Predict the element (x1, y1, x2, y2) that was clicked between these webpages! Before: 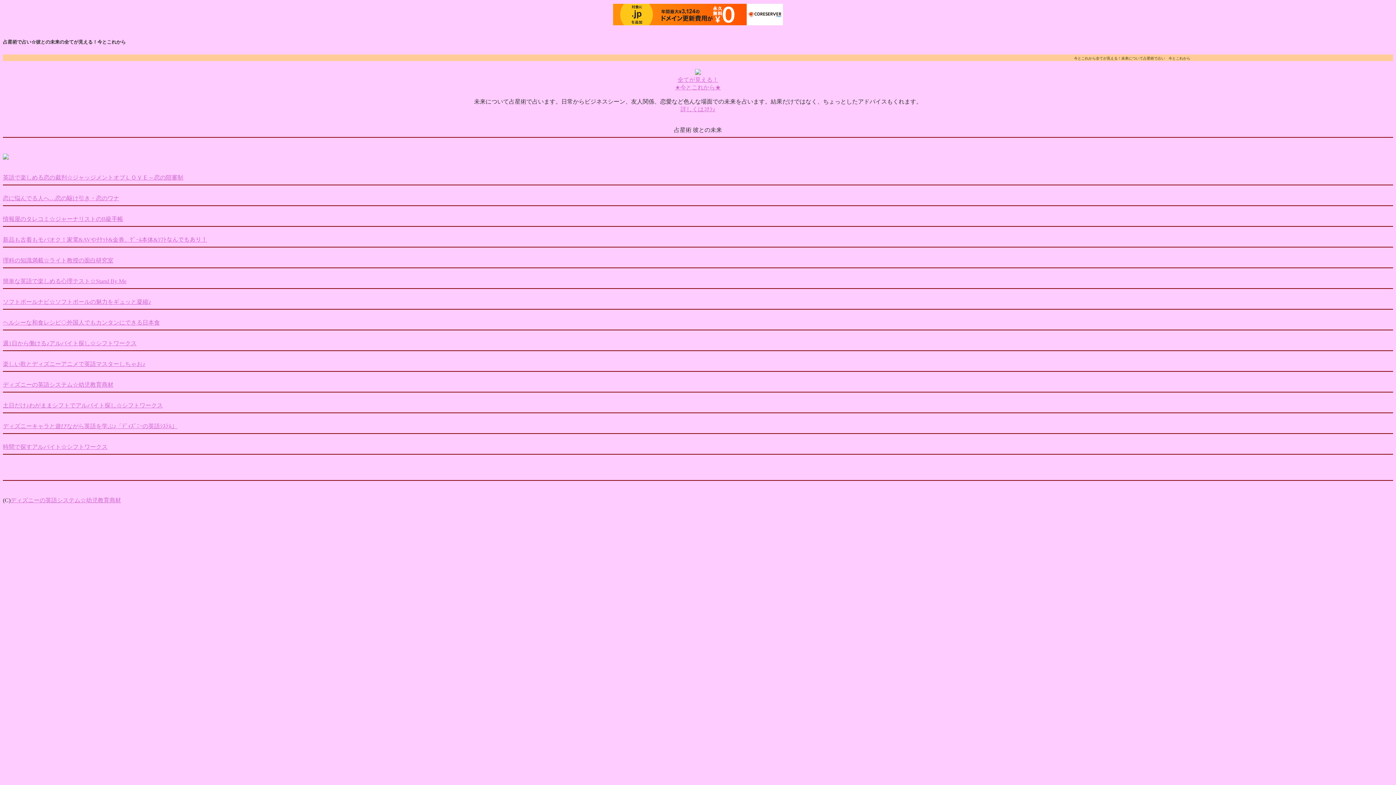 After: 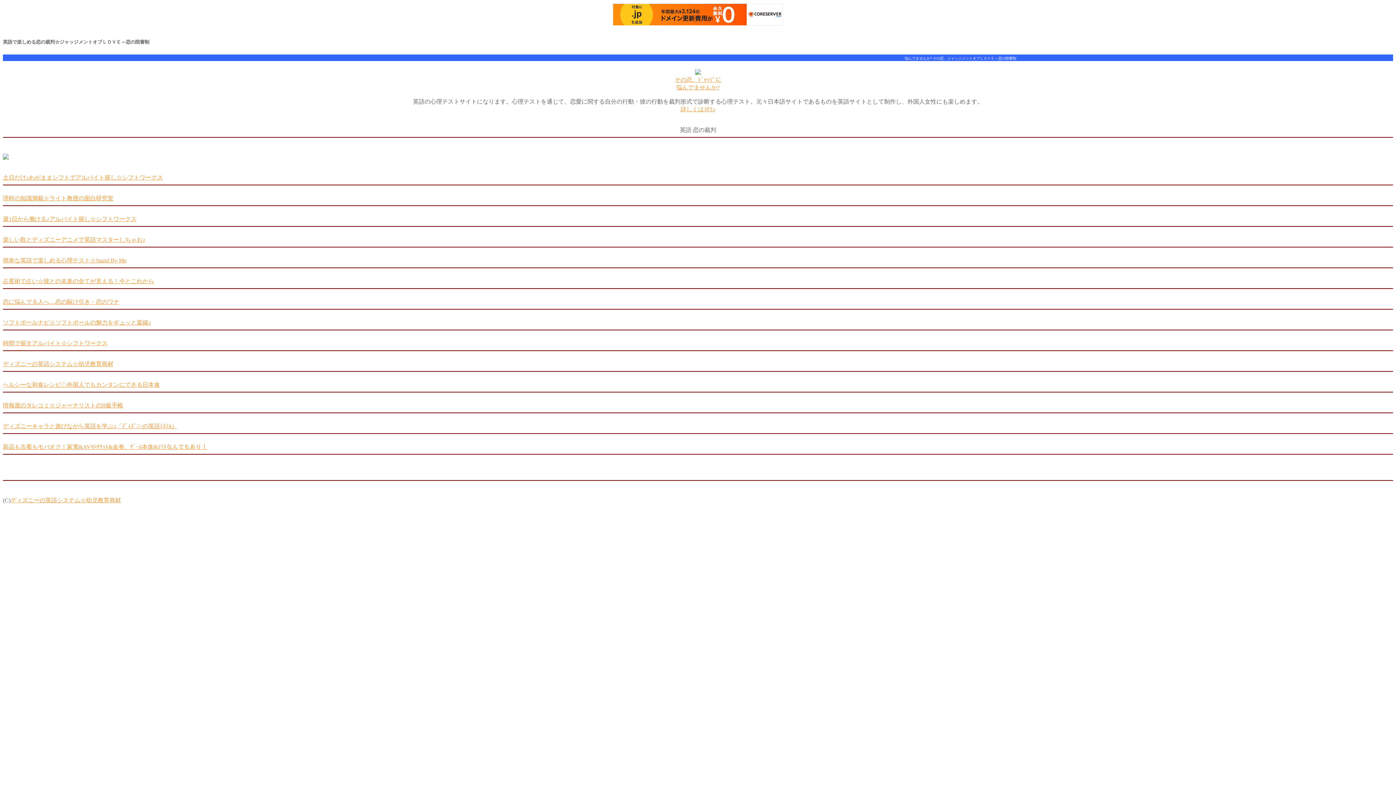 Action: label: 英語で楽しめる恋の裁判☆ジャッジメントオブＬＯＶＥ～恋の陪審制 bbox: (2, 174, 183, 180)